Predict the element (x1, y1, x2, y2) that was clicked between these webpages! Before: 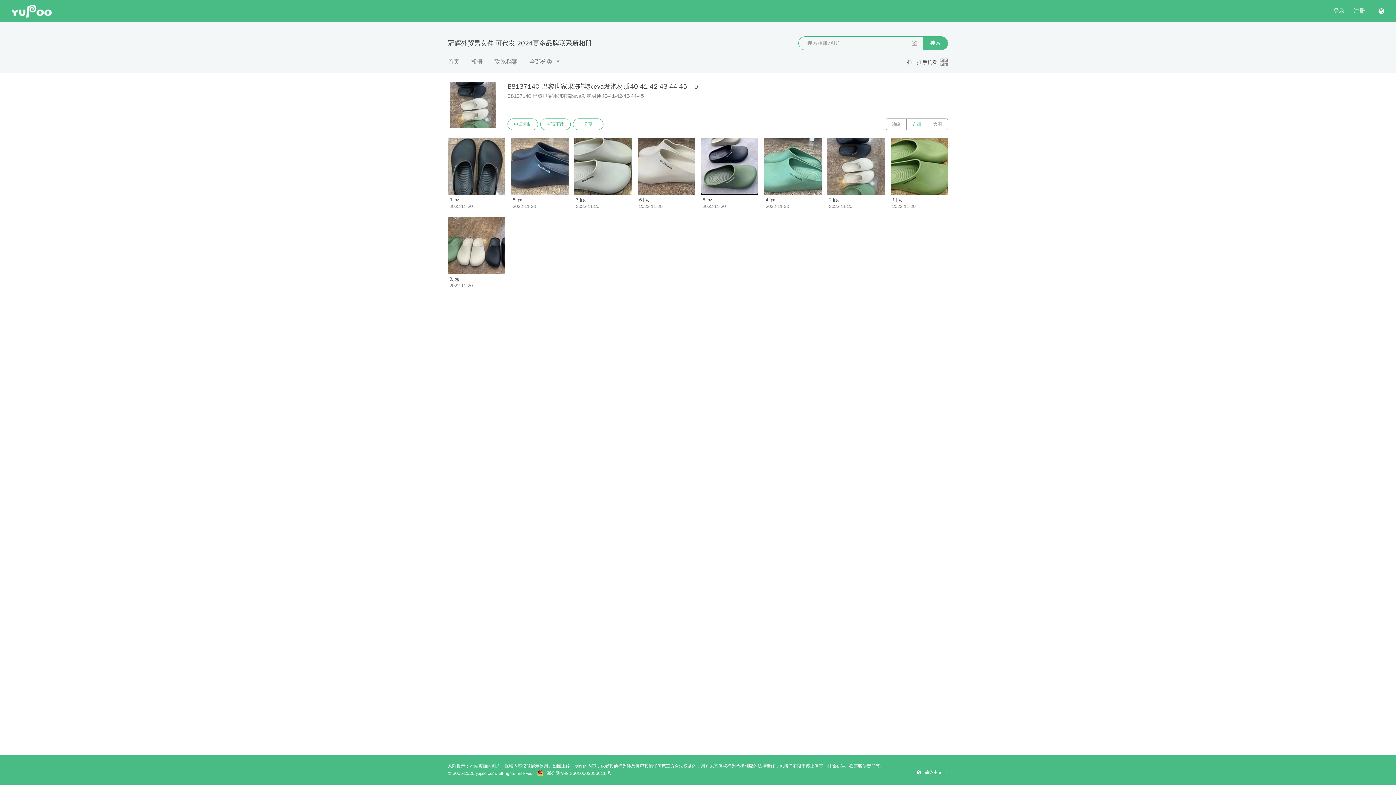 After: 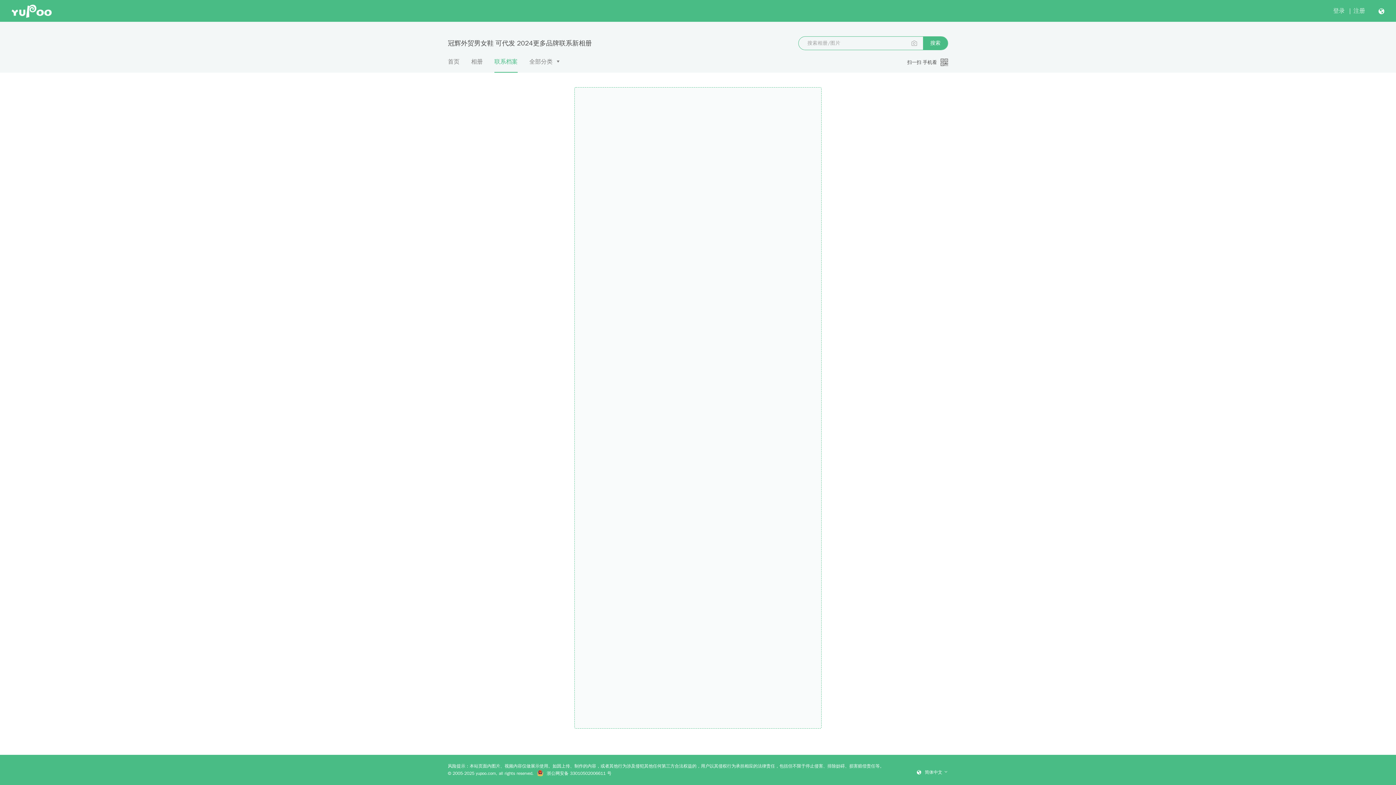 Action: label: 联系档案 bbox: (494, 57, 517, 72)